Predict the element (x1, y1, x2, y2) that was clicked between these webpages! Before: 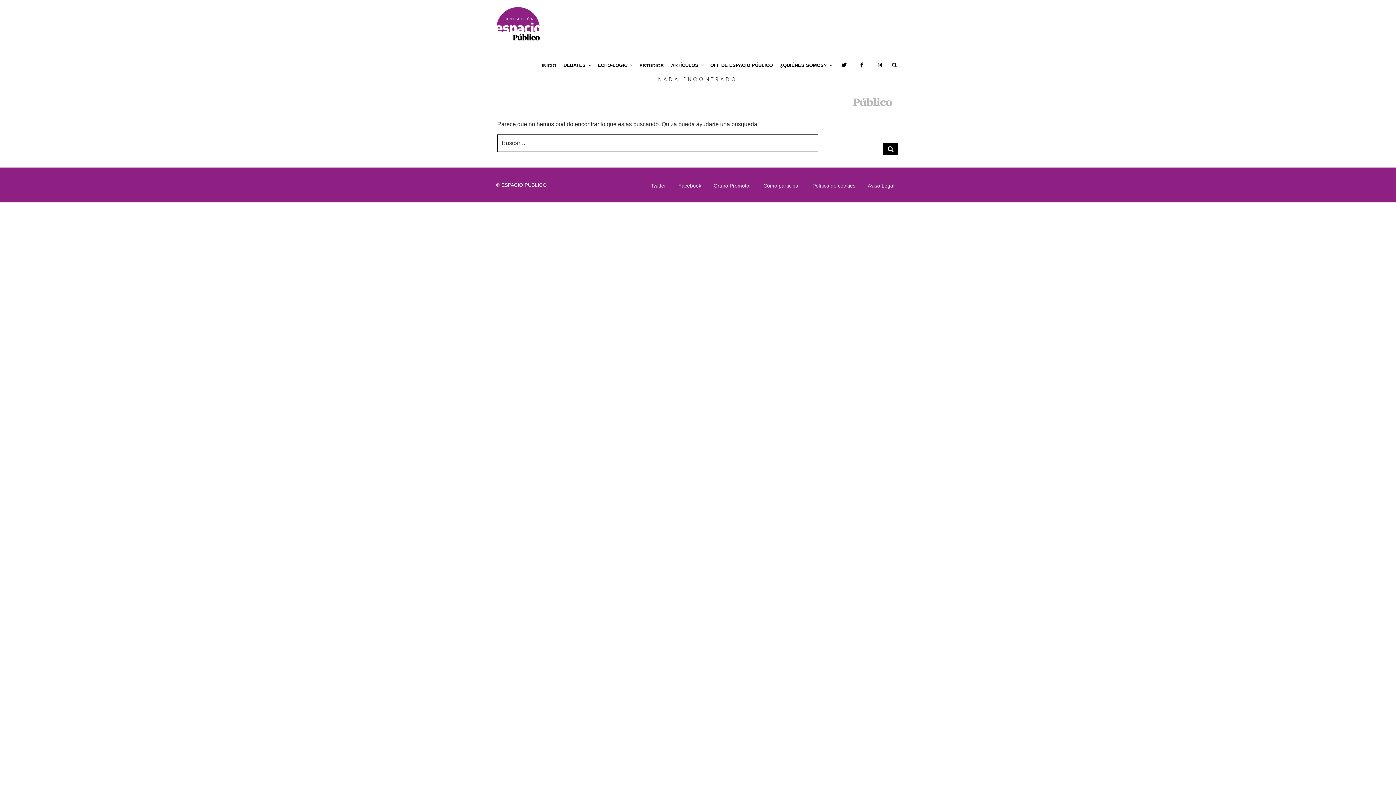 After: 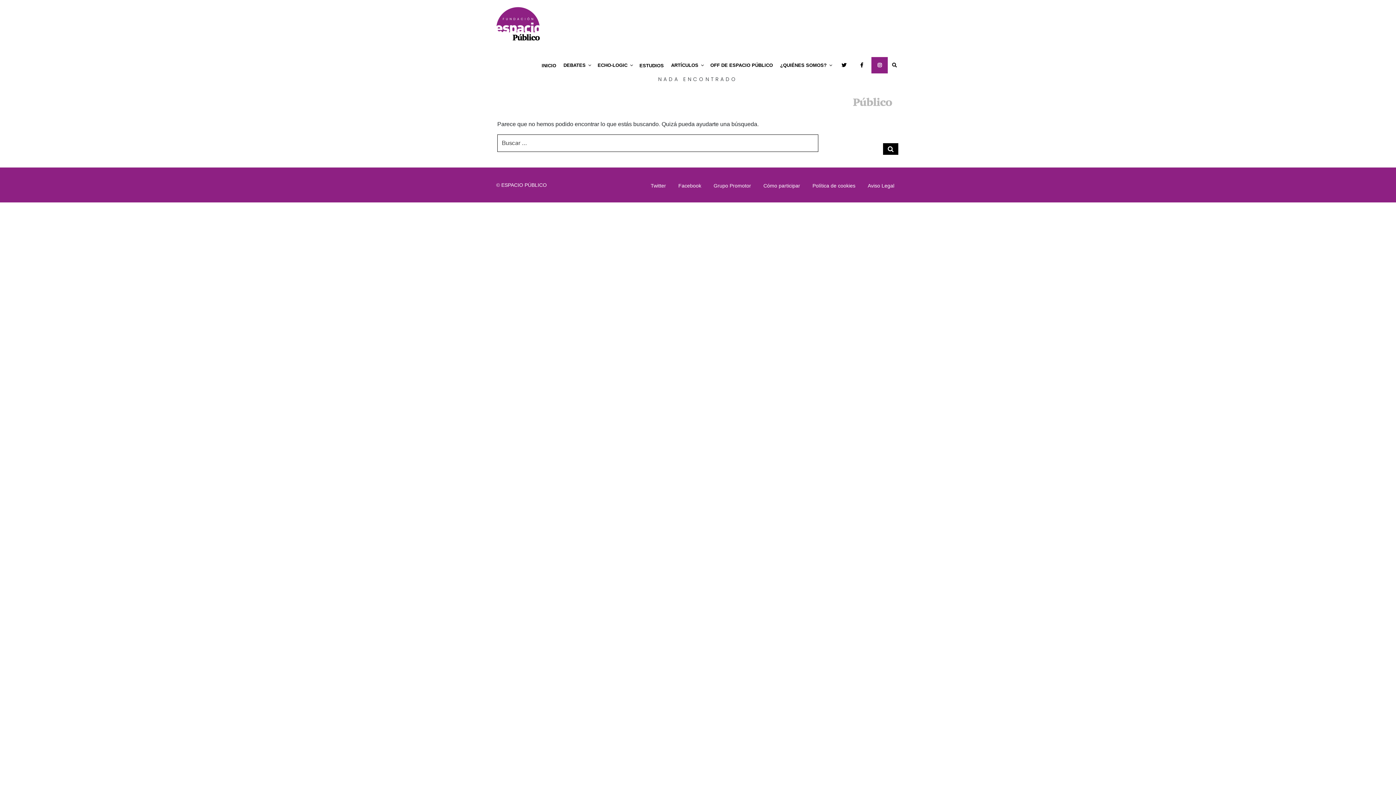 Action: bbox: (871, 57, 888, 73)